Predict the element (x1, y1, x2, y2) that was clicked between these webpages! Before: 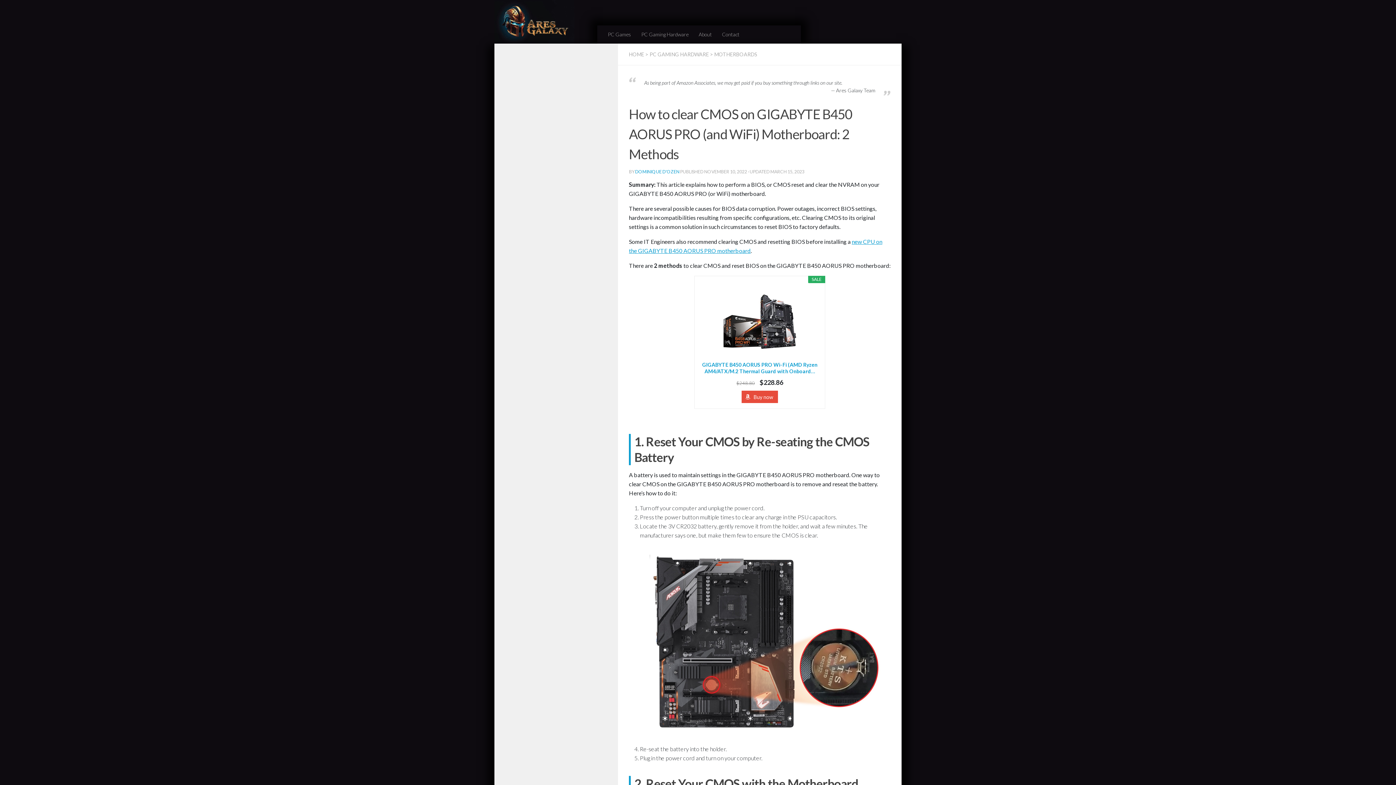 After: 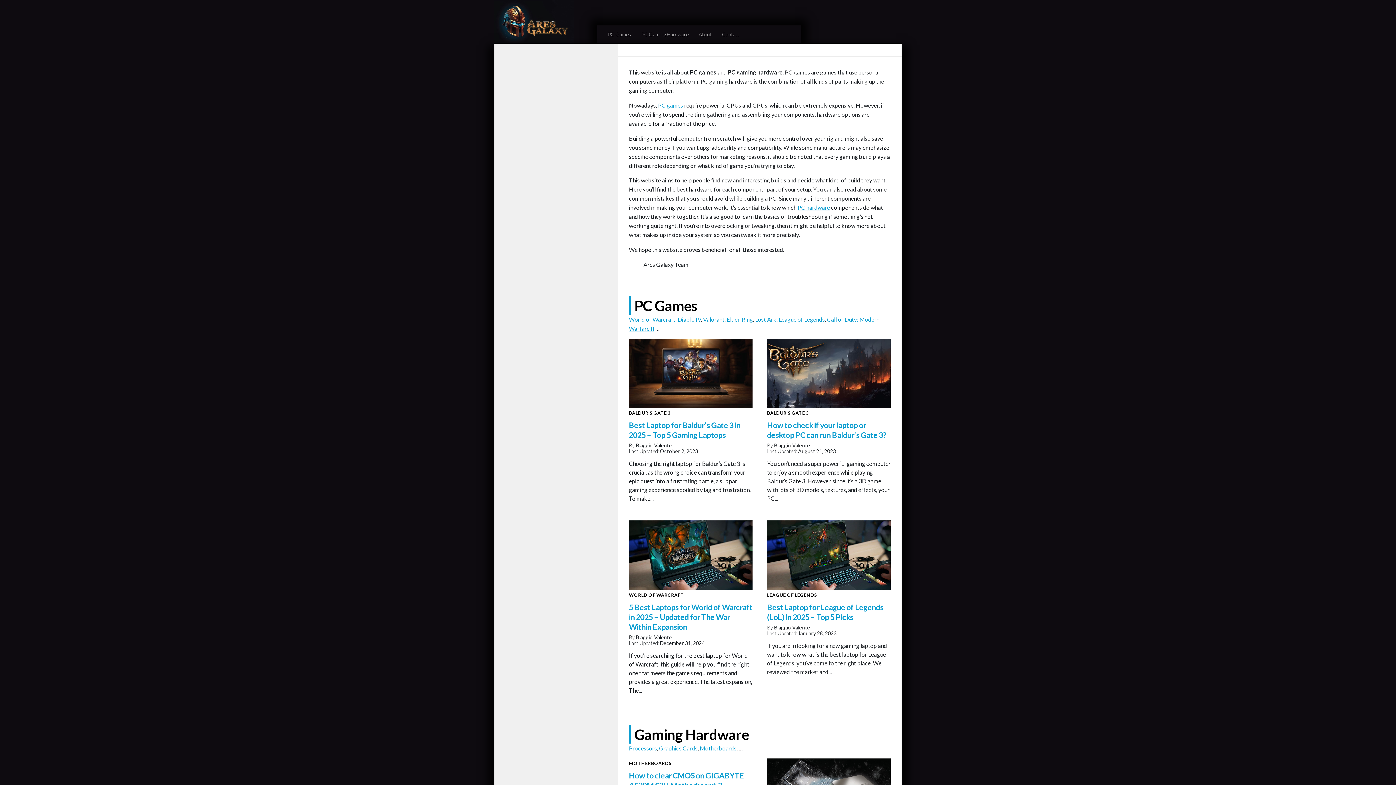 Action: bbox: (629, 51, 644, 57) label: HOME